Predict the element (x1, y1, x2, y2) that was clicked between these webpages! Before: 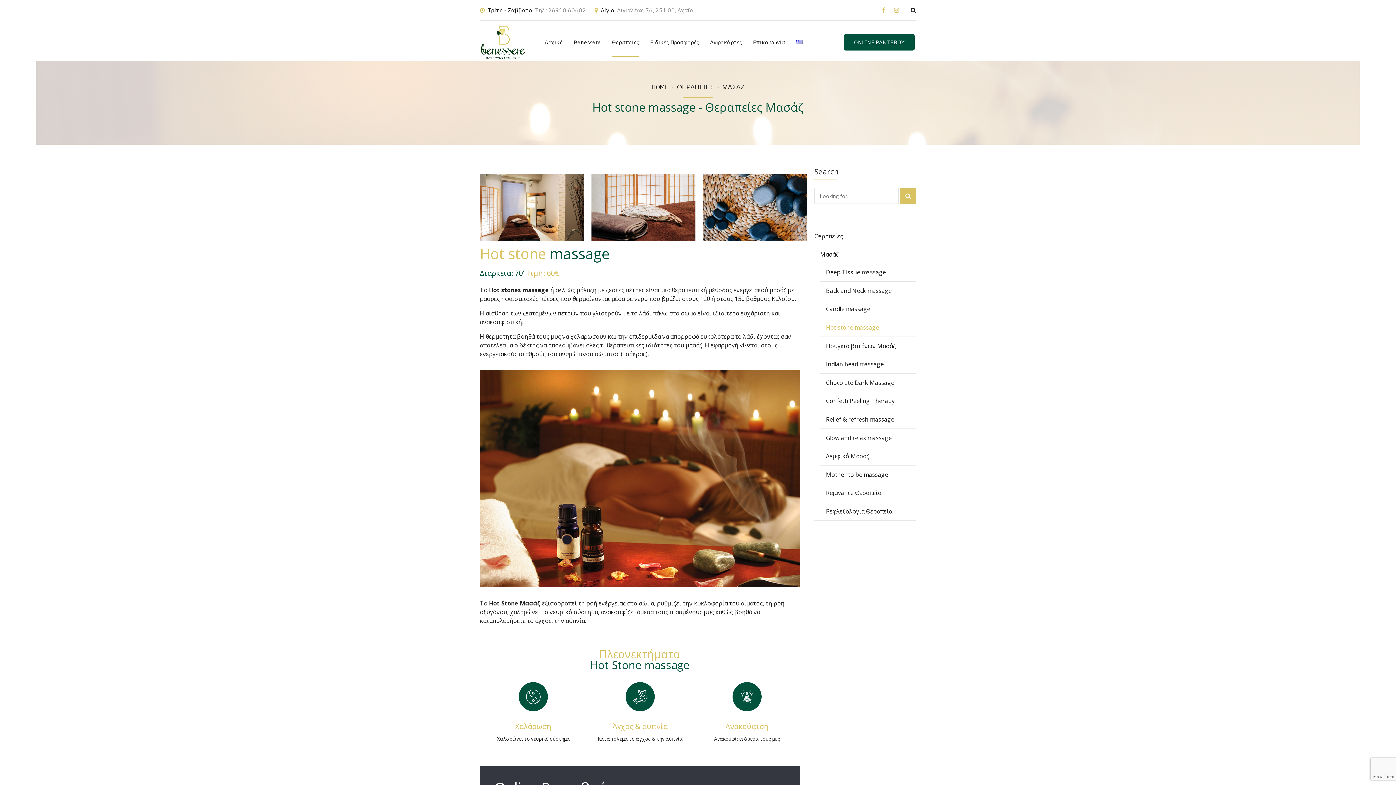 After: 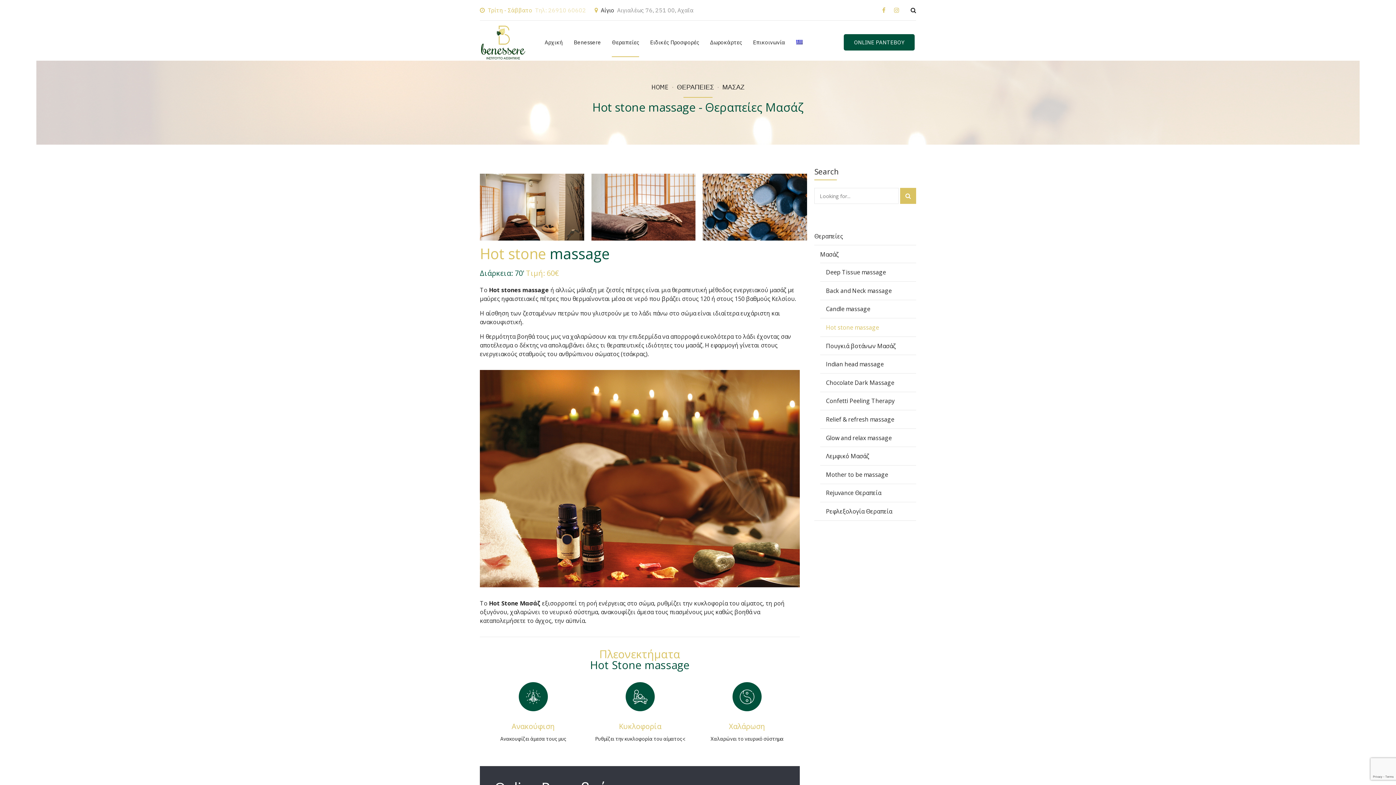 Action: bbox: (480, 0, 586, 20) label: Τρίτη - ΣάββατοΤηλ: 26910 60602